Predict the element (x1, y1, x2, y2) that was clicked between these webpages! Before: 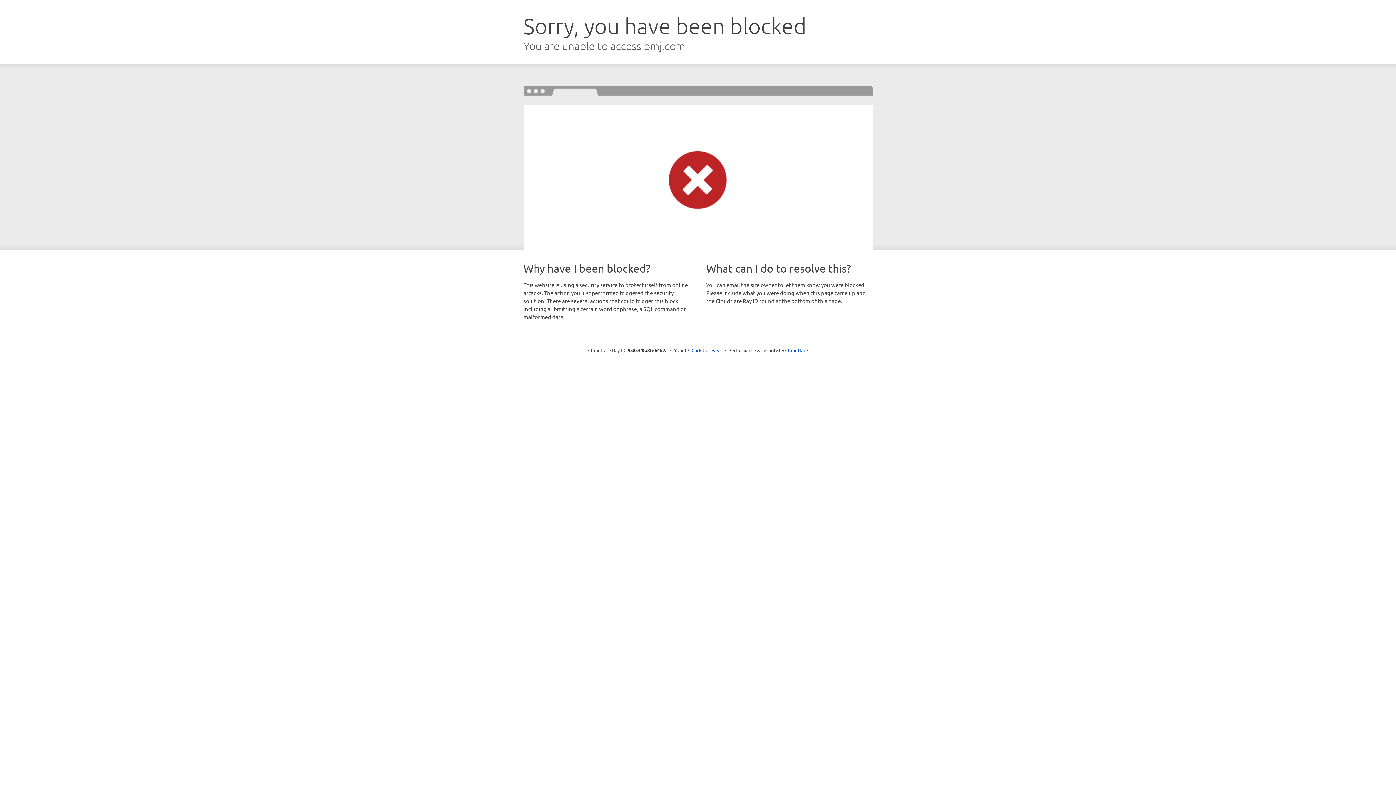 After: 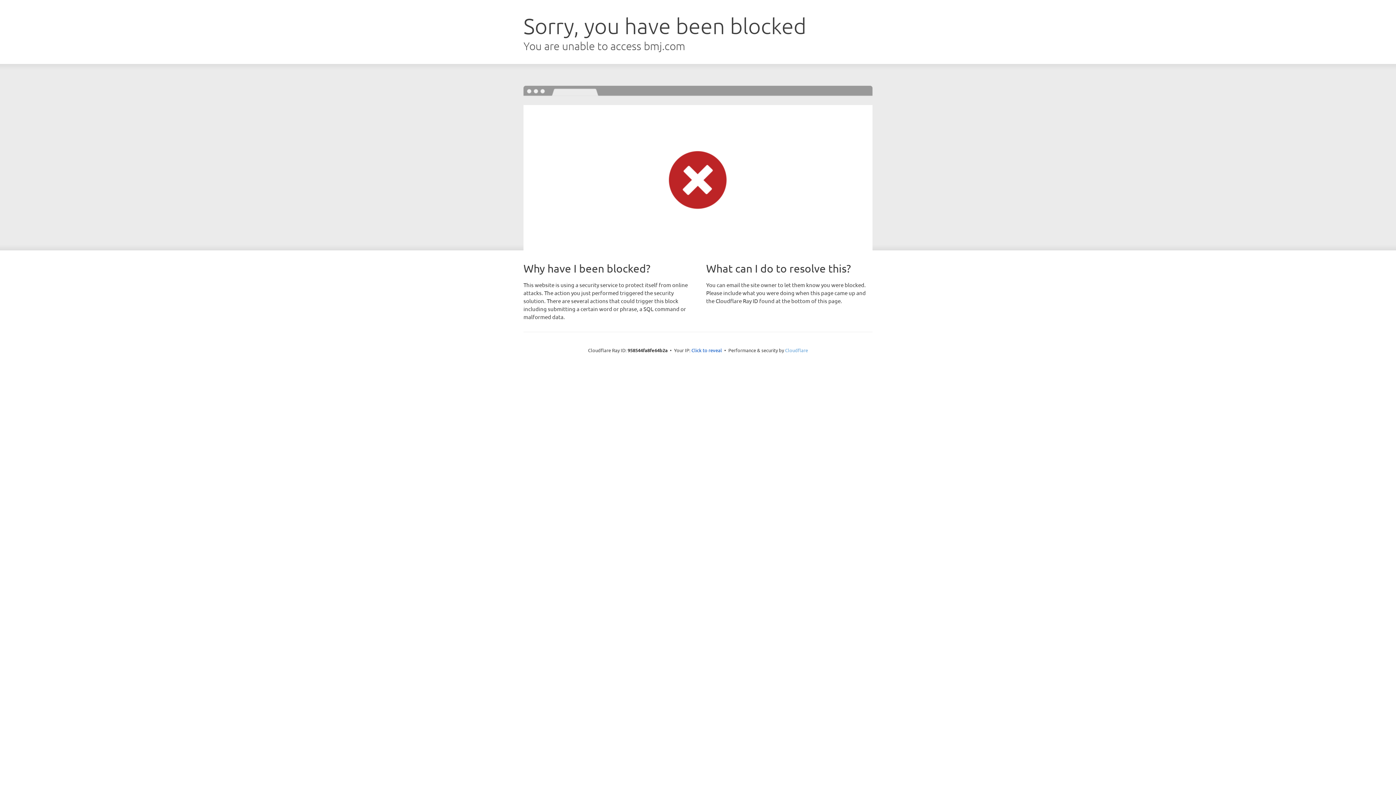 Action: label: Cloudflare bbox: (785, 347, 808, 353)